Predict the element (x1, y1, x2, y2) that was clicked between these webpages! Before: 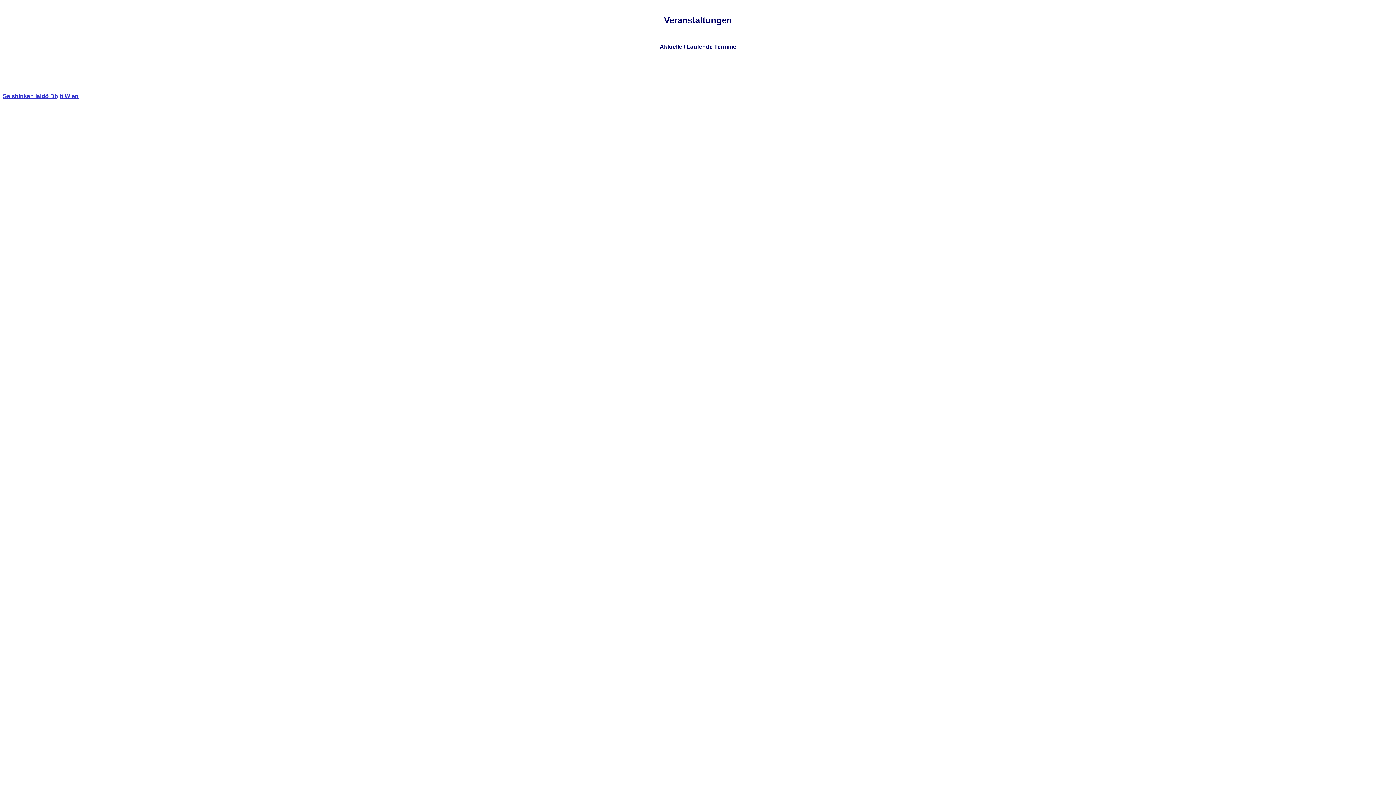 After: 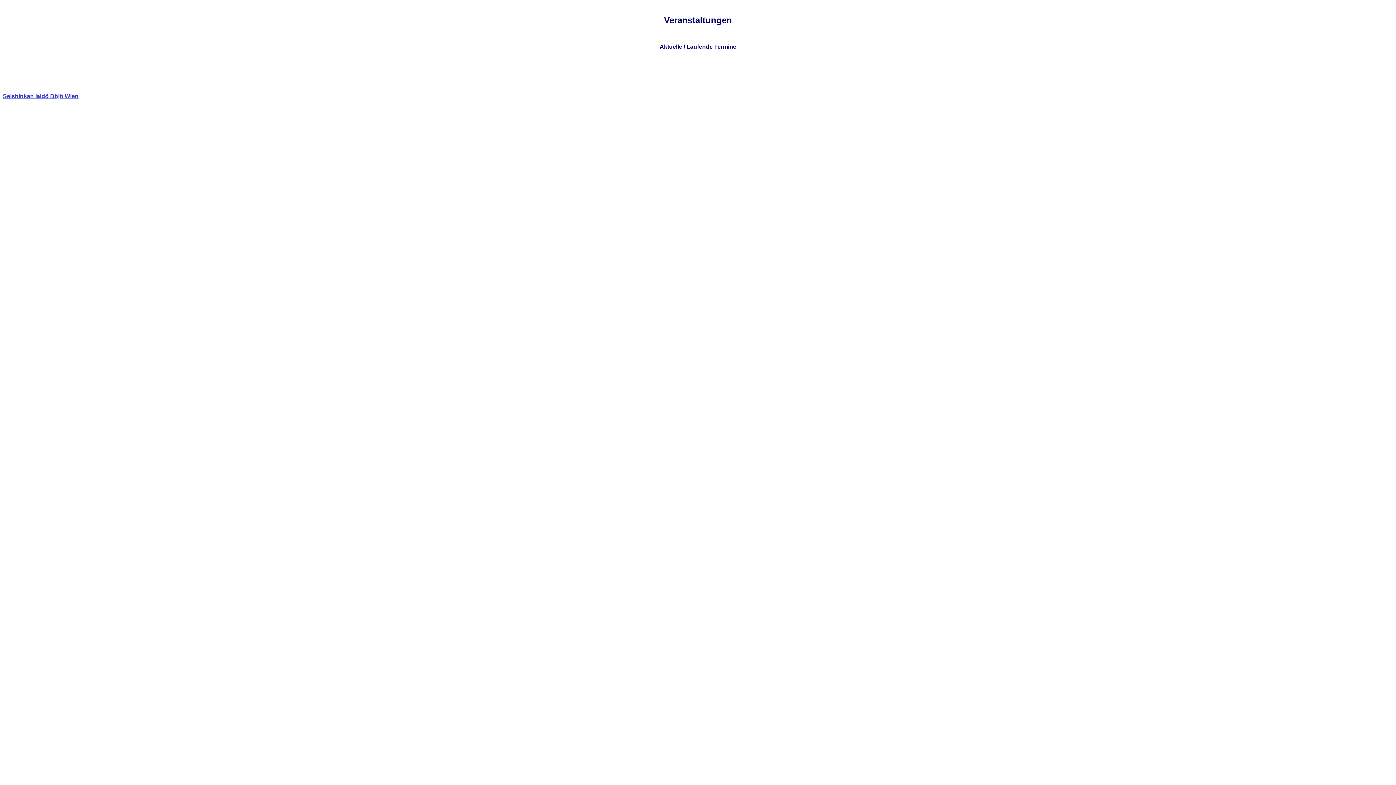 Action: bbox: (2, 93, 78, 99) label: Seishinkan Iaidô Dôjô Wien